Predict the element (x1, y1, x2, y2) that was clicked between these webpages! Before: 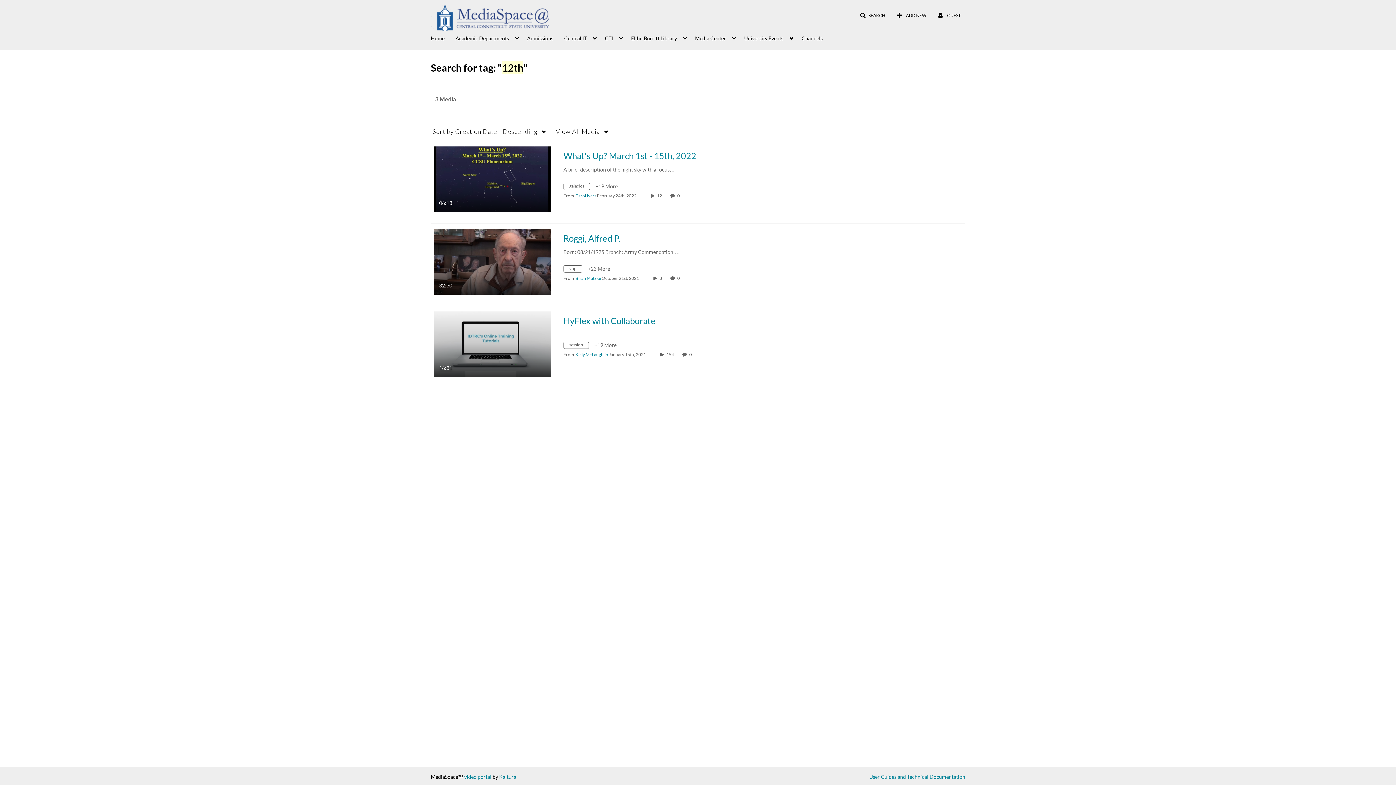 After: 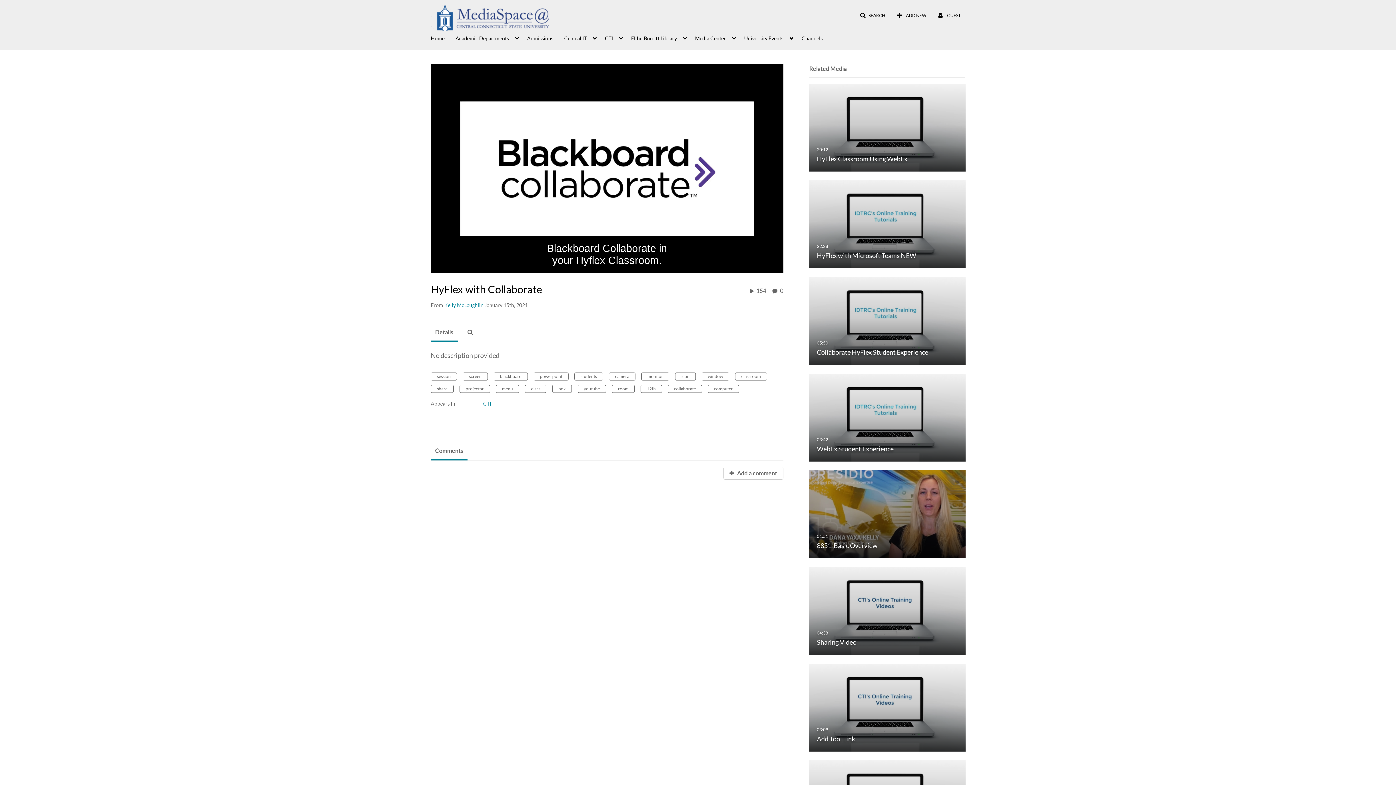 Action: label: HyFlex with Collaborate bbox: (563, 316, 655, 325)